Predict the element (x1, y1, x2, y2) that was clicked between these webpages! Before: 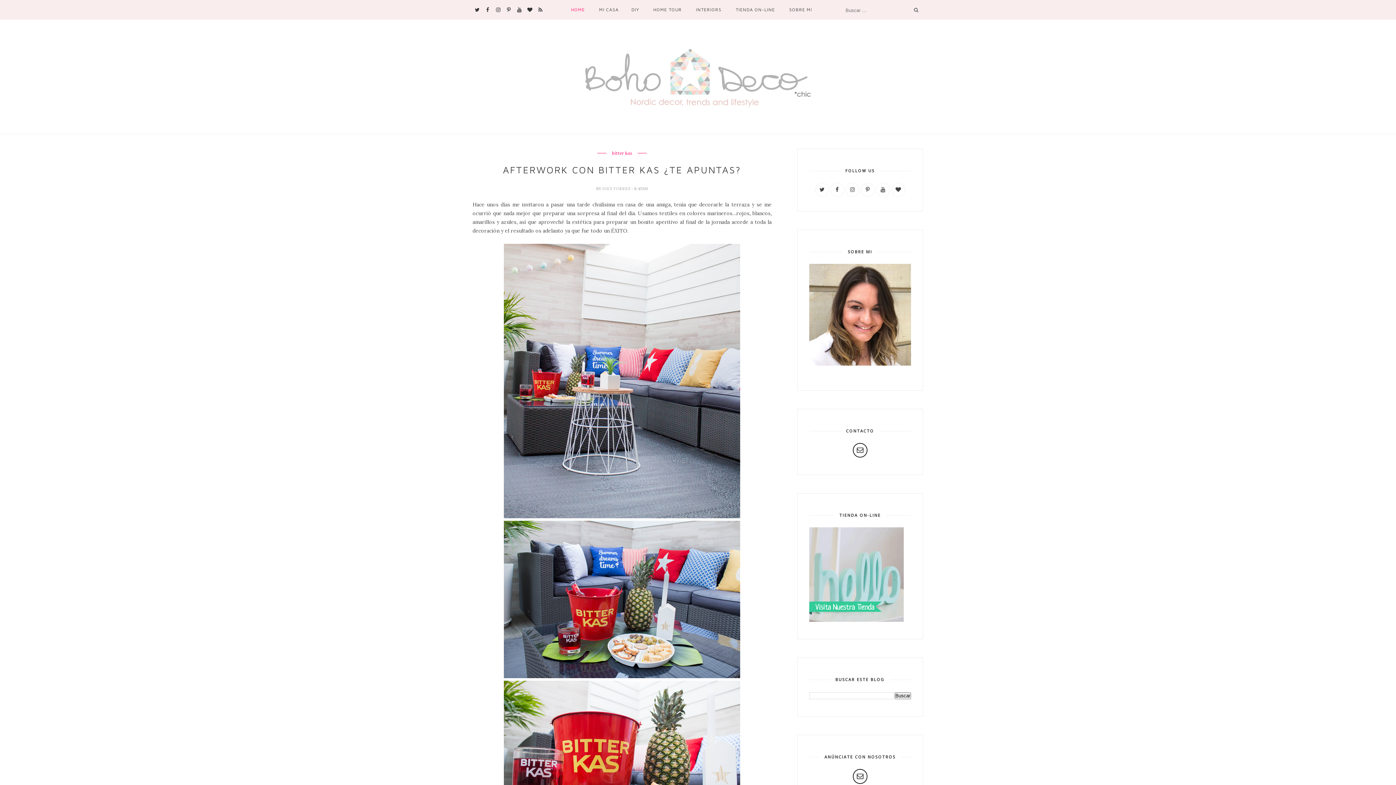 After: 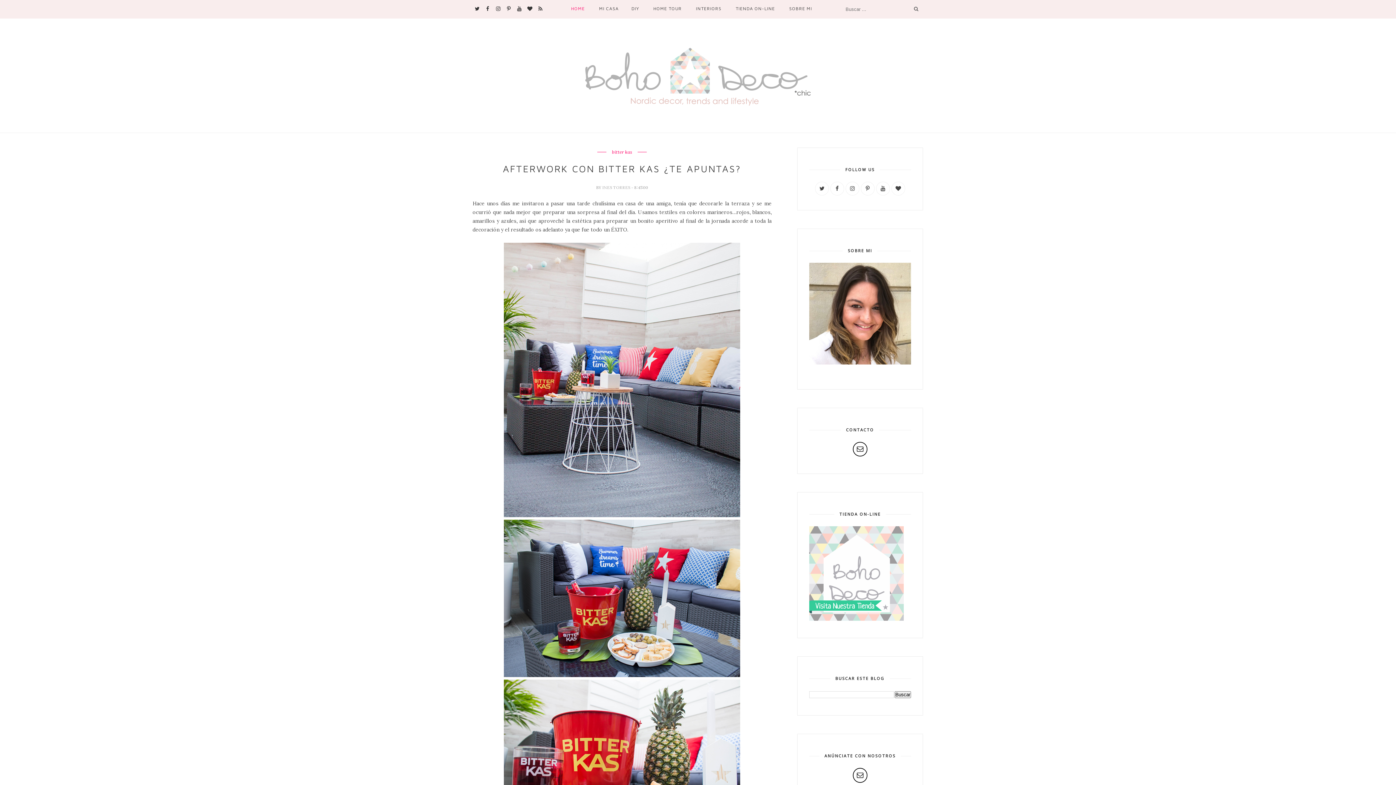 Action: bbox: (809, 769, 911, 786)